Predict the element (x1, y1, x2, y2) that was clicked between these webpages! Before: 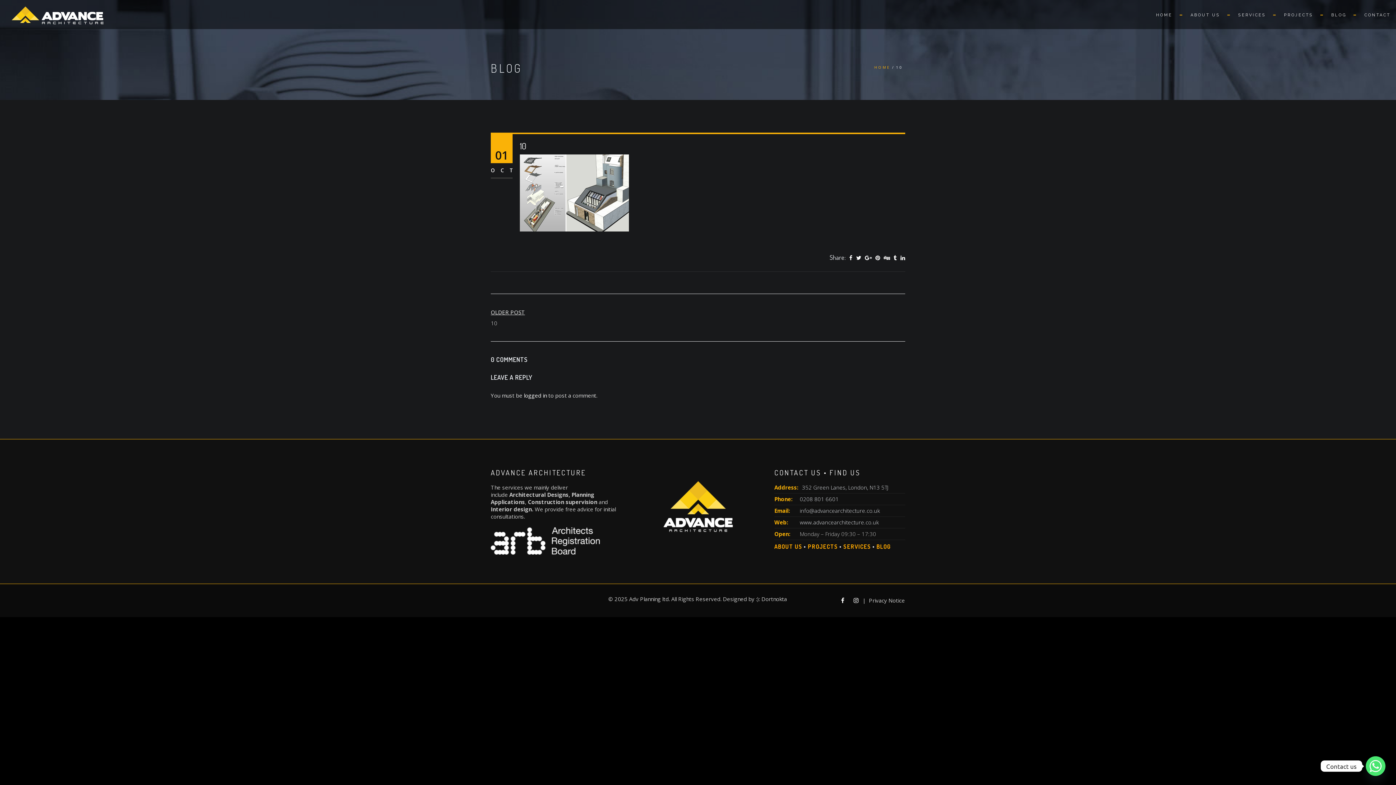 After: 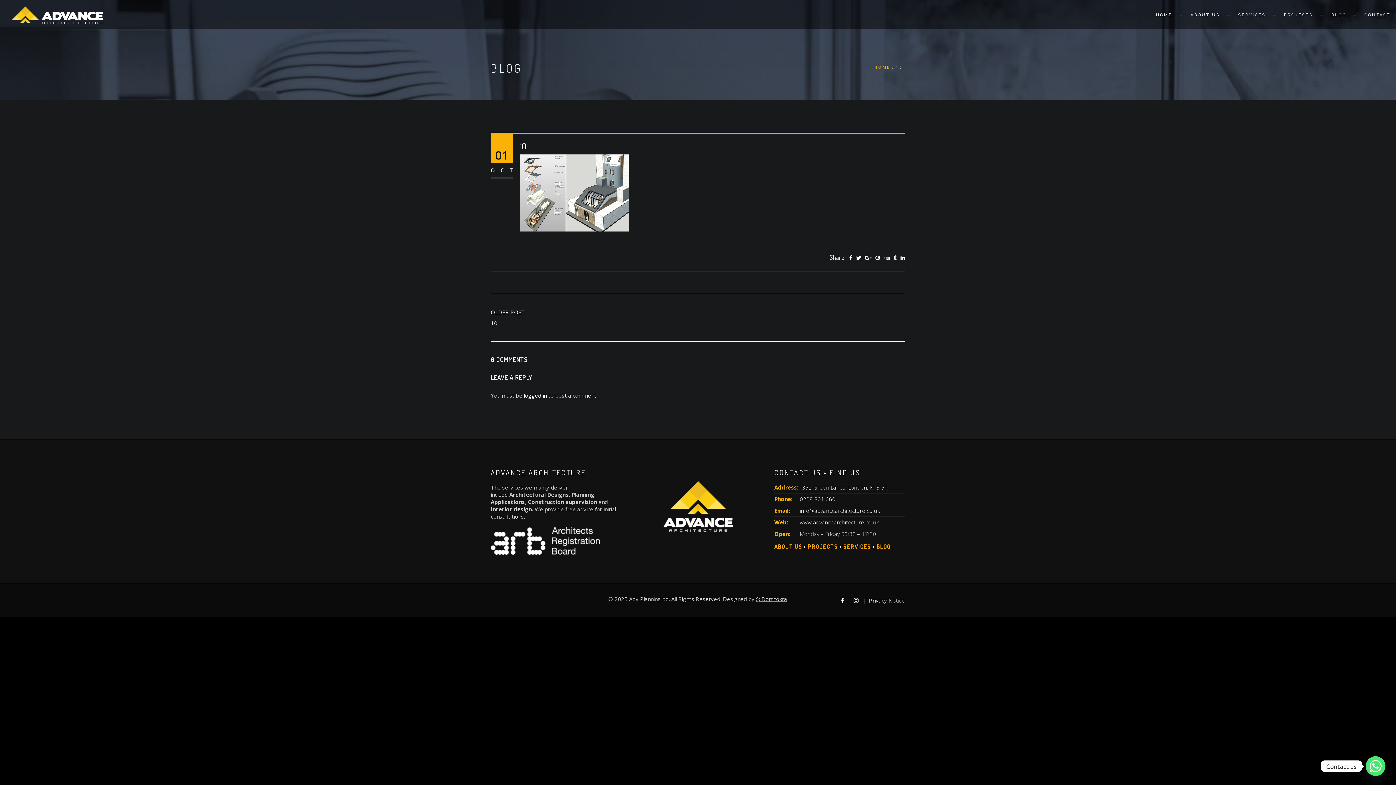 Action: bbox: (756, 595, 787, 602) label: :): Dortnokta